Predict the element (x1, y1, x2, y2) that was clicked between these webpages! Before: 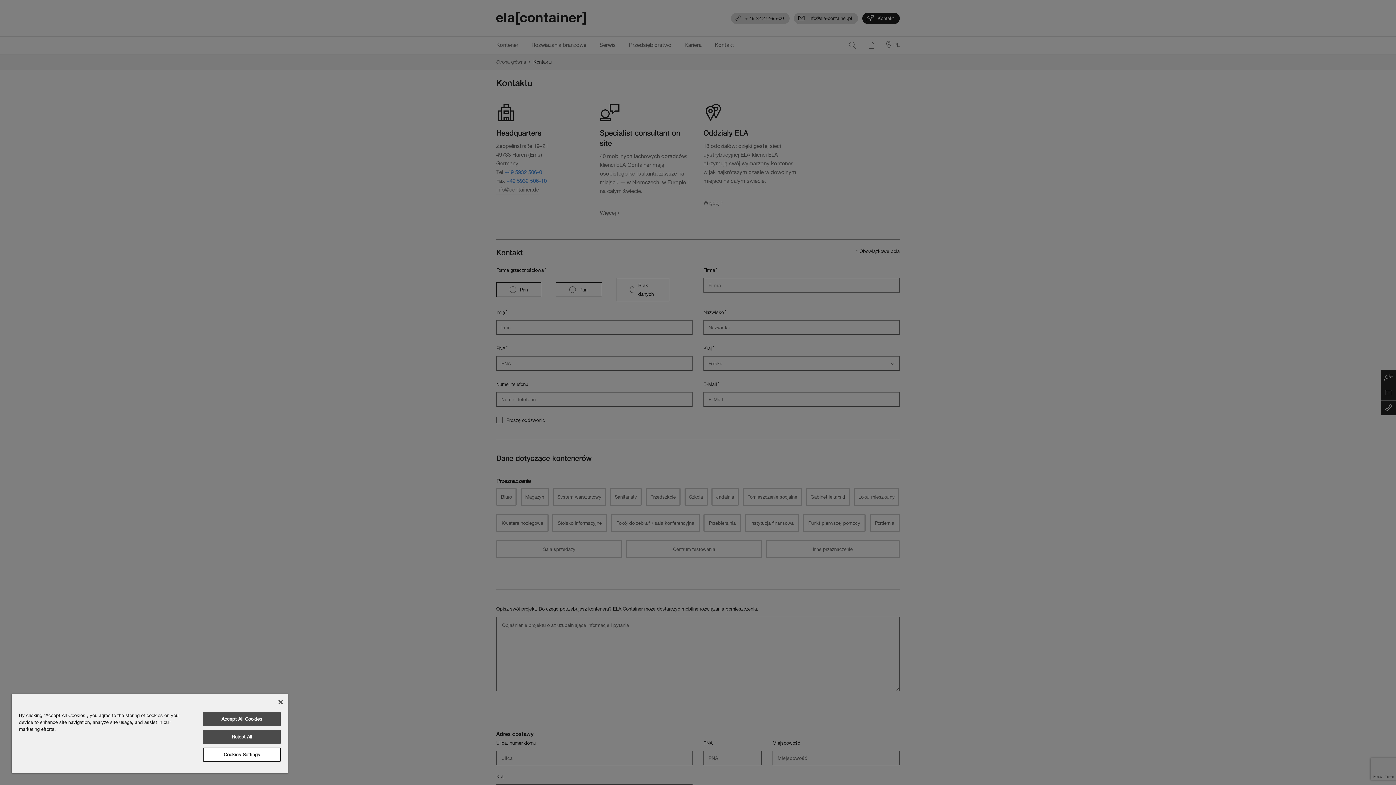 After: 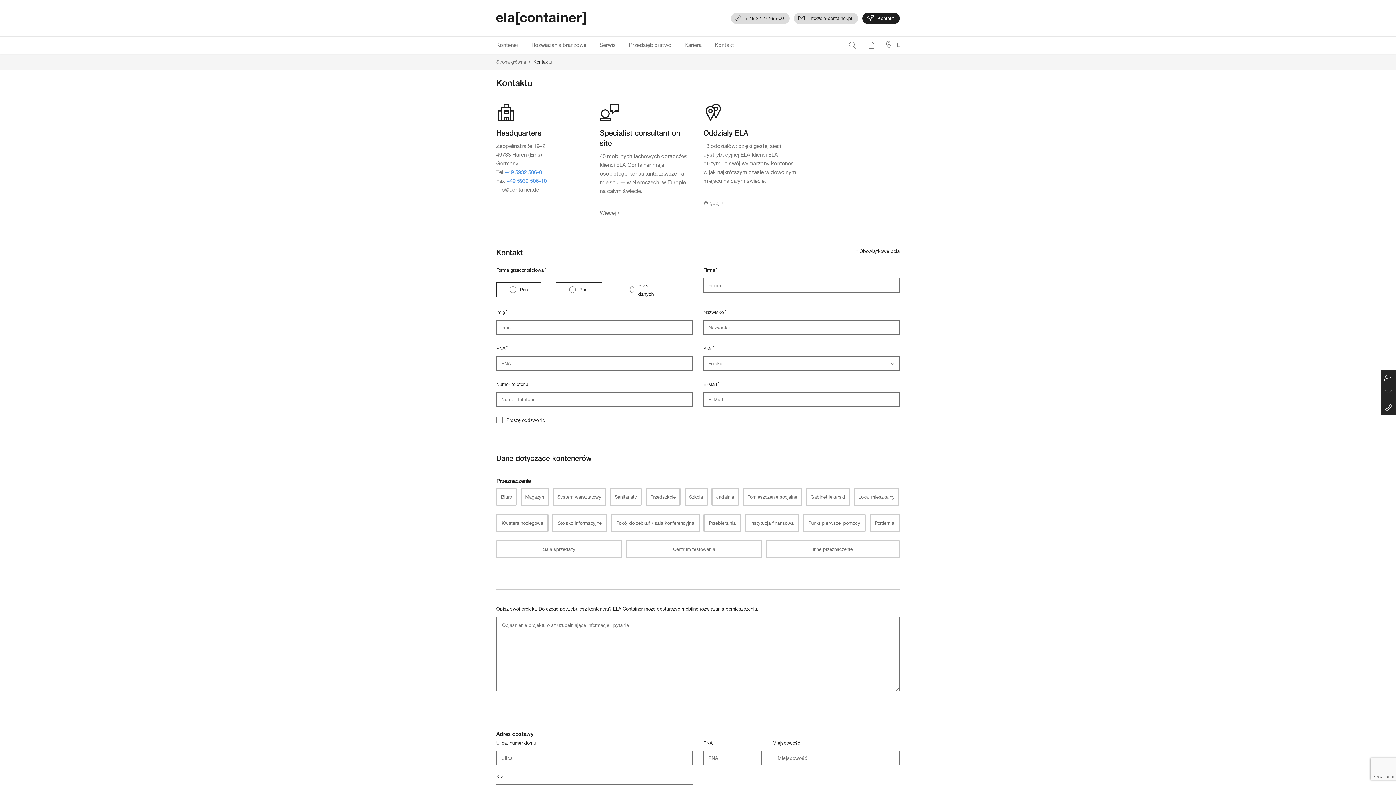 Action: label: Reject All bbox: (203, 730, 280, 744)